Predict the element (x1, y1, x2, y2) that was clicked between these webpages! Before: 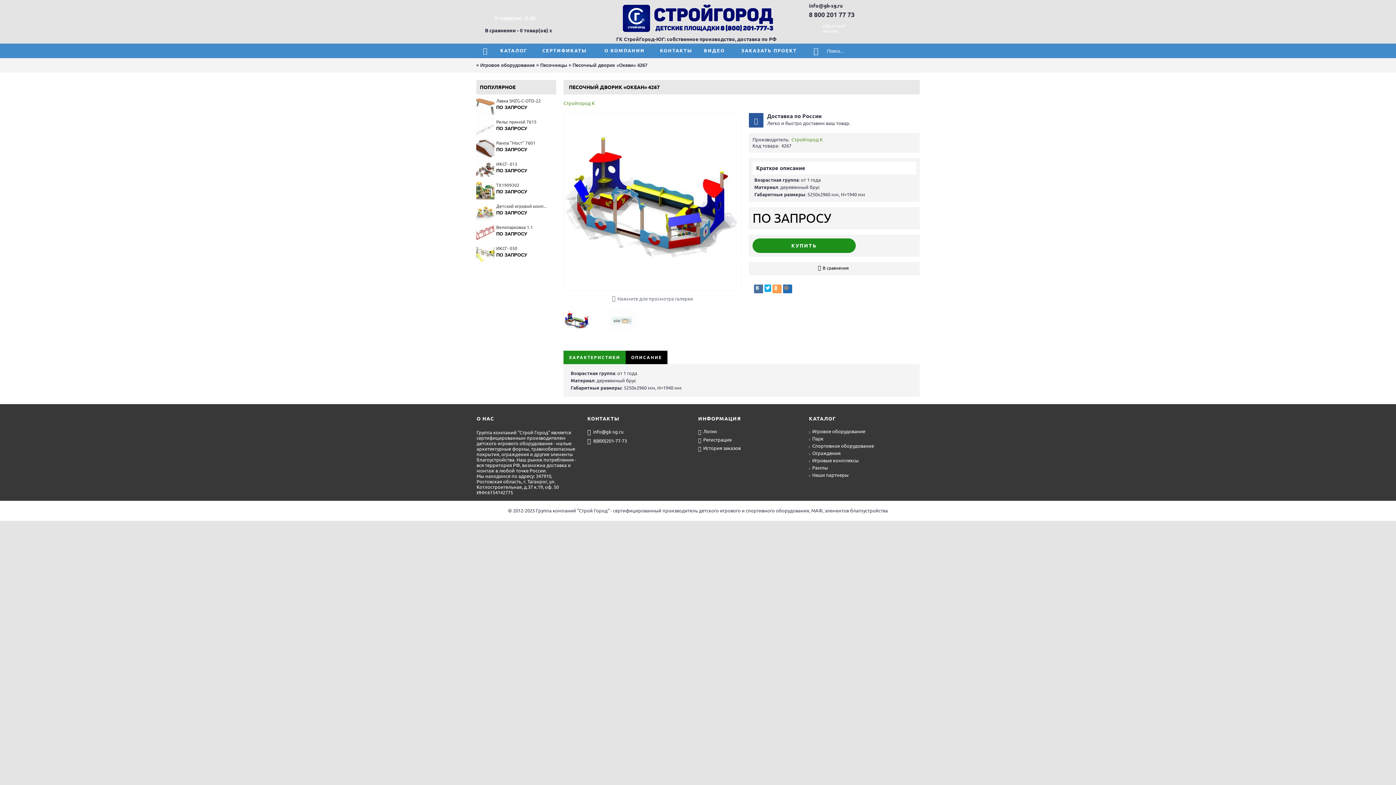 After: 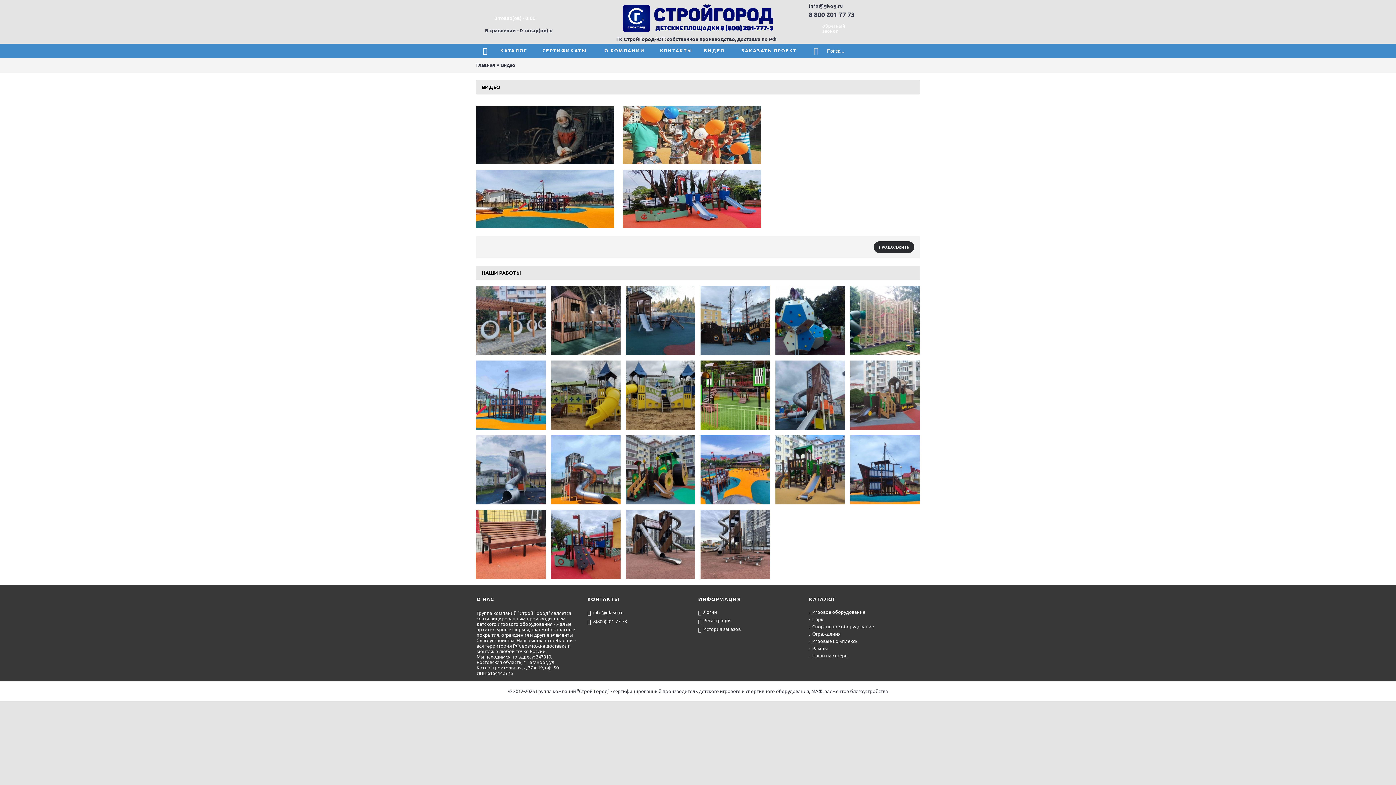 Action: bbox: (699, 43, 729, 58) label: ВИДЕО